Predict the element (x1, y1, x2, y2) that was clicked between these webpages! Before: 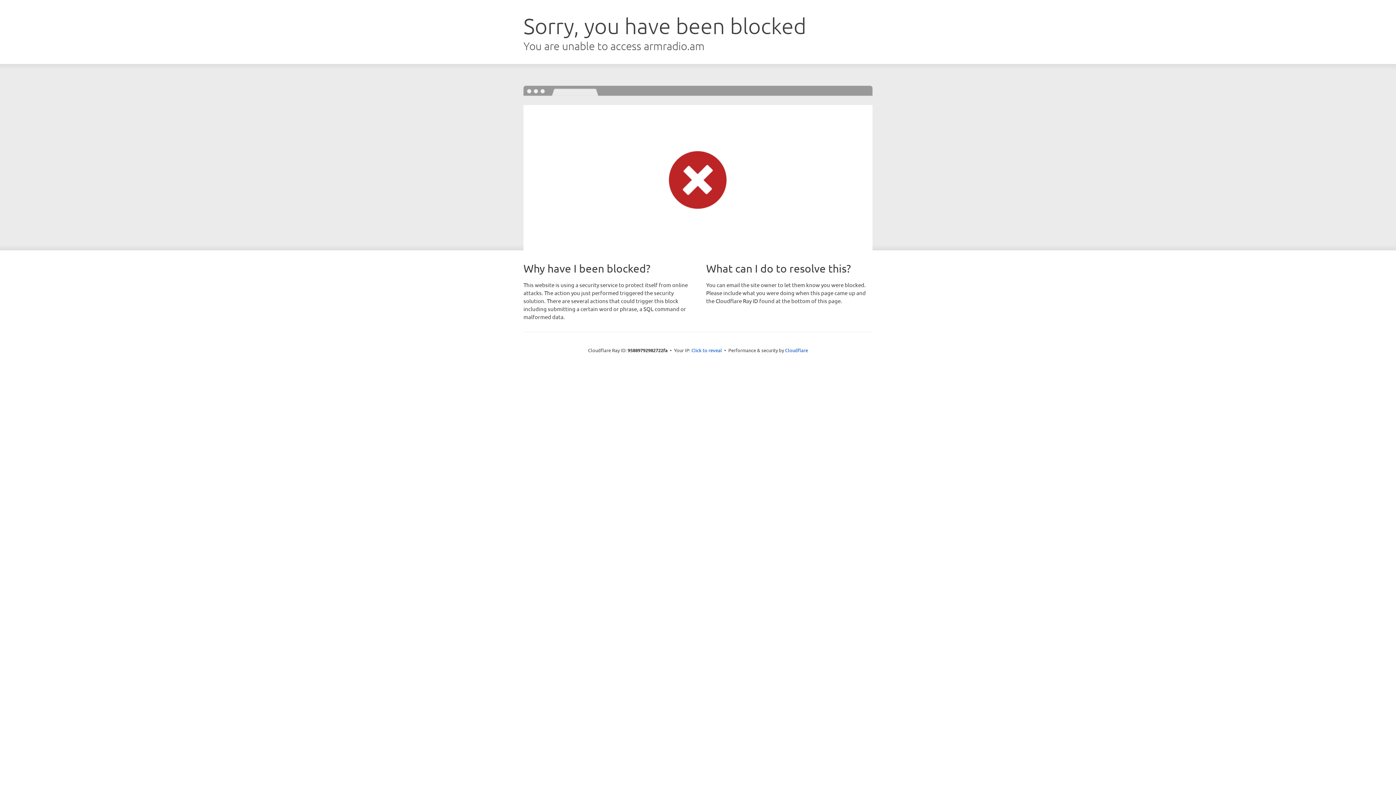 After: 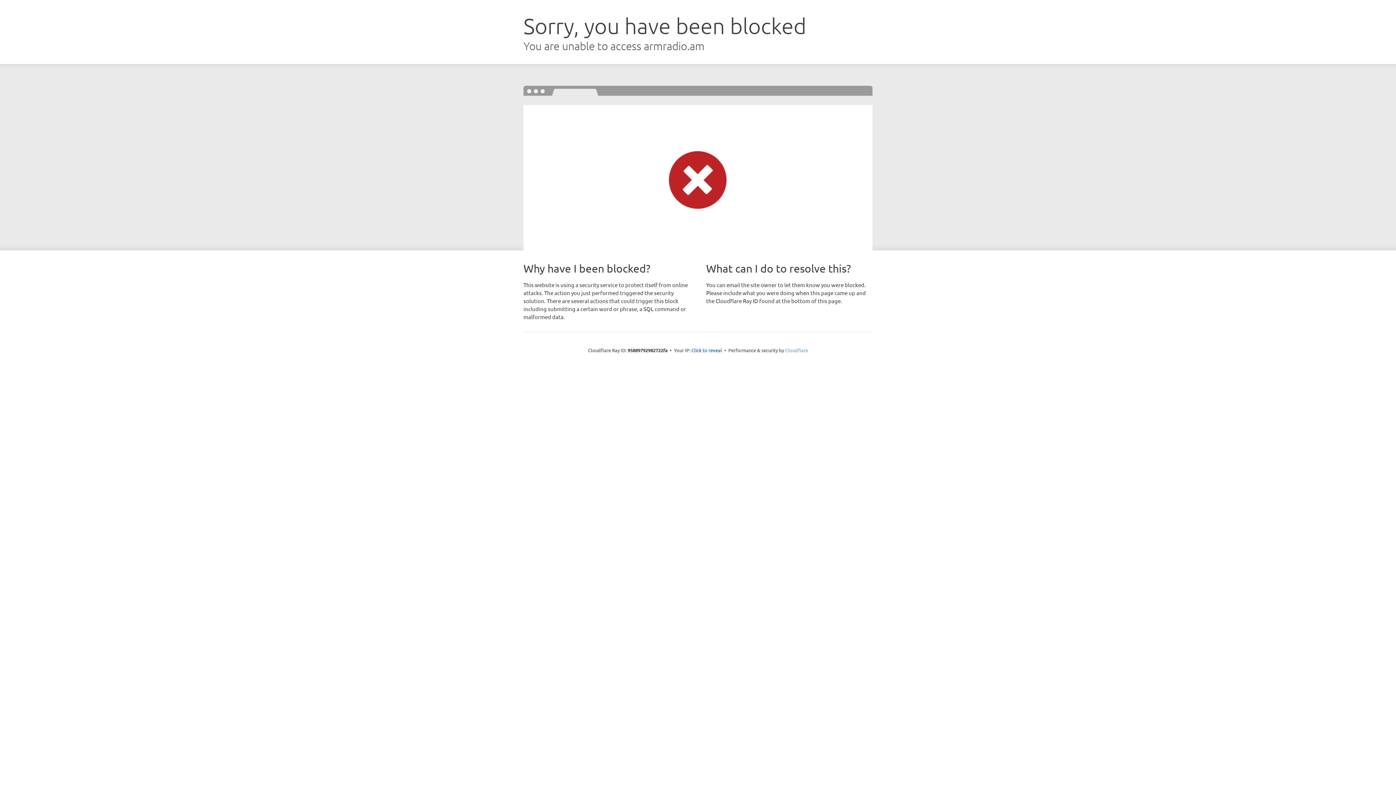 Action: label: Cloudflare bbox: (785, 347, 808, 353)